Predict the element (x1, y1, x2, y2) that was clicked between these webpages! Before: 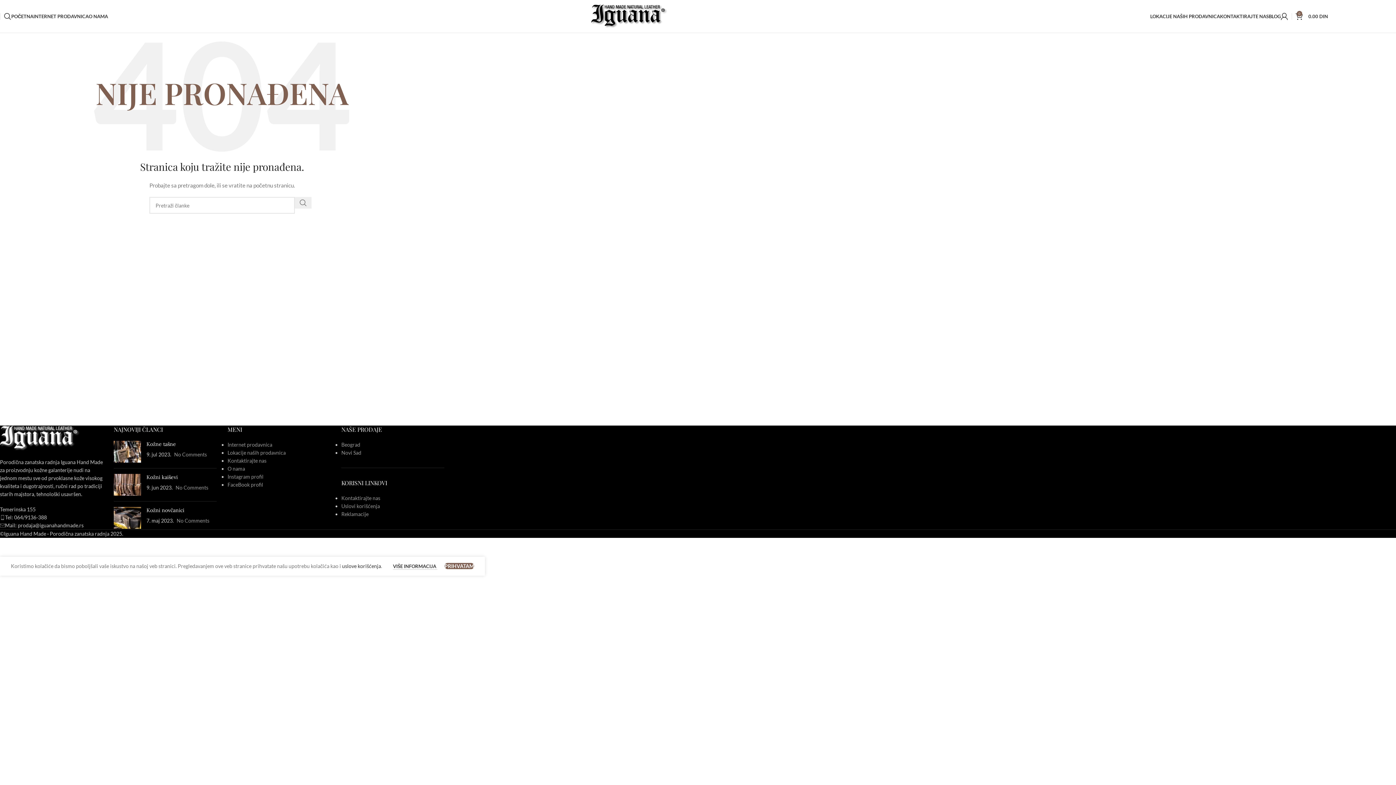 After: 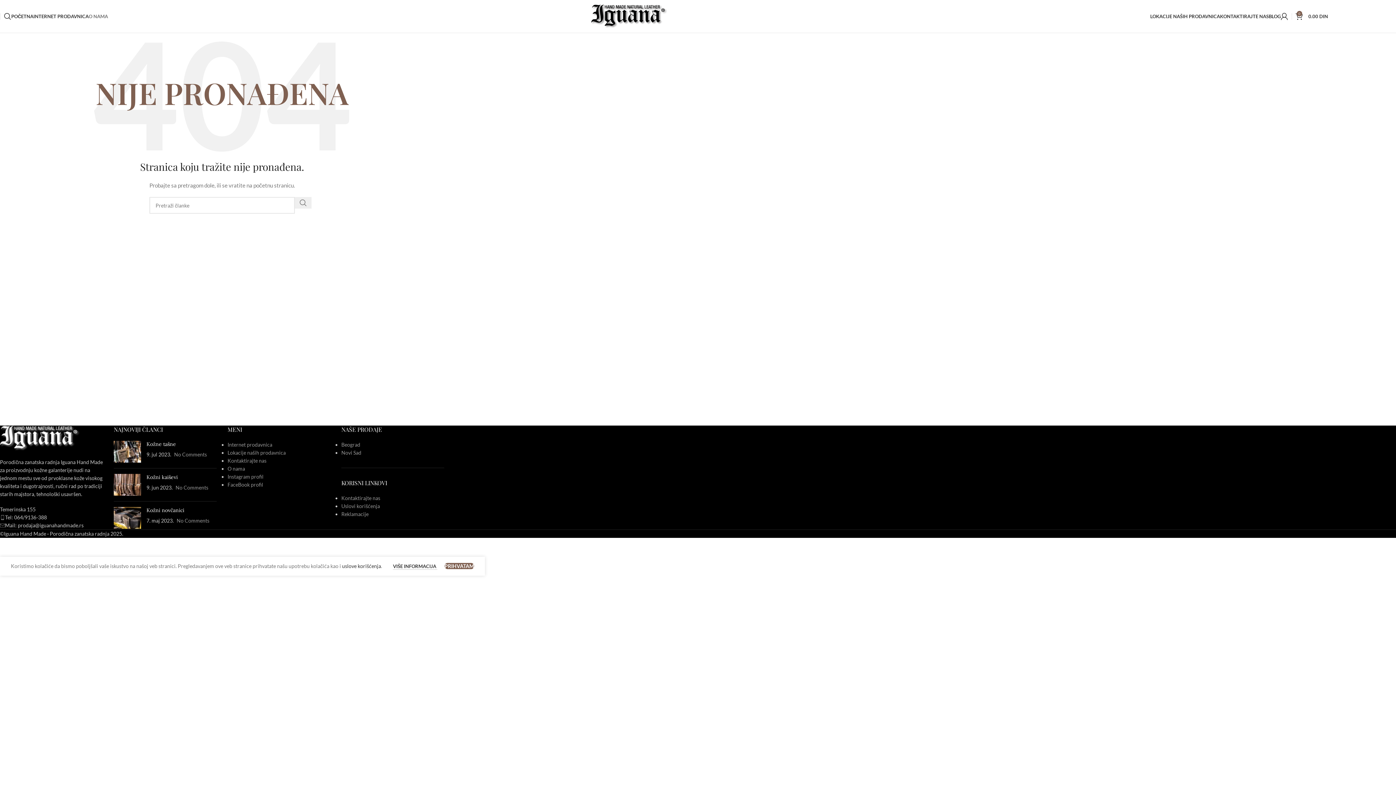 Action: bbox: (88, 9, 108, 23) label: O NAMA